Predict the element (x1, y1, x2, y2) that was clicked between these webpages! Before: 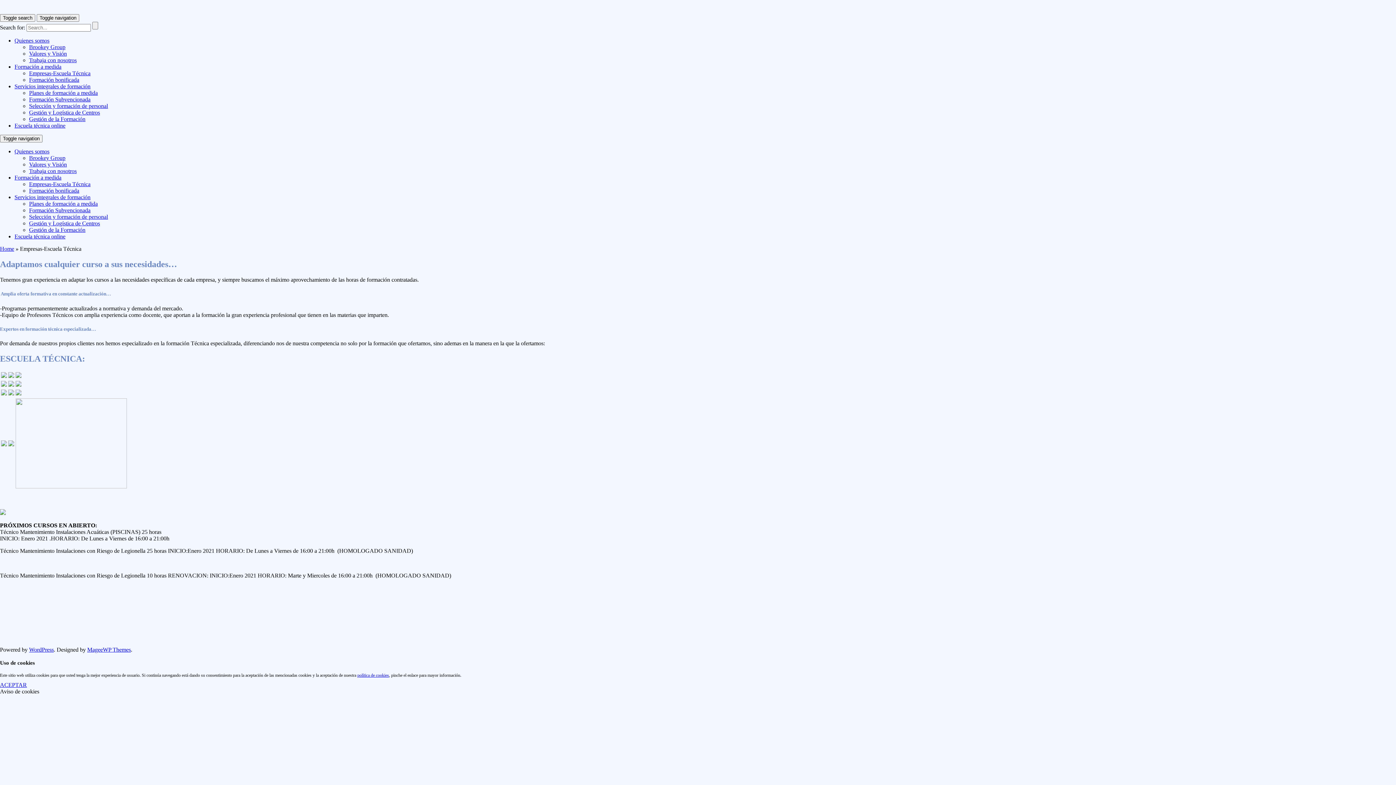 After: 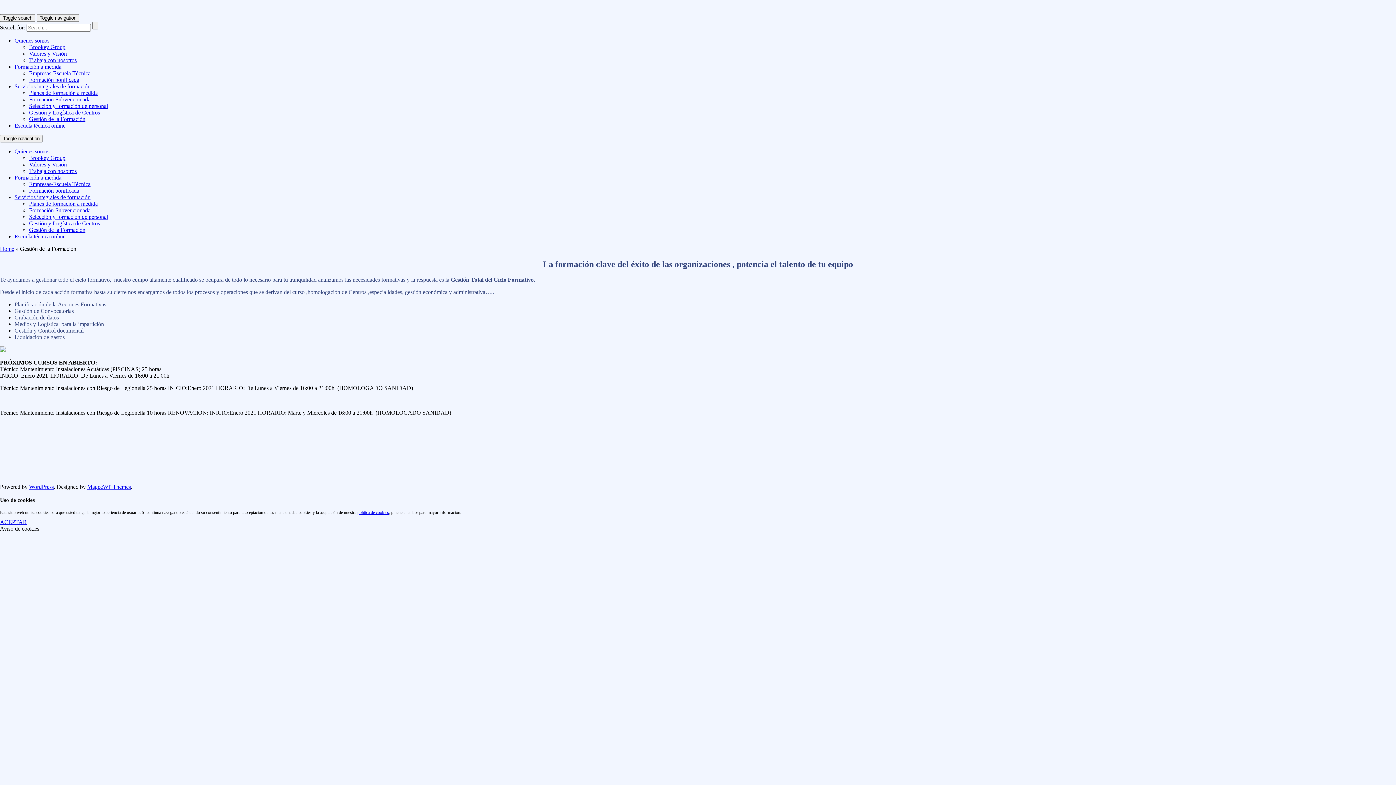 Action: bbox: (29, 116, 85, 122) label: Gestión de la Formación